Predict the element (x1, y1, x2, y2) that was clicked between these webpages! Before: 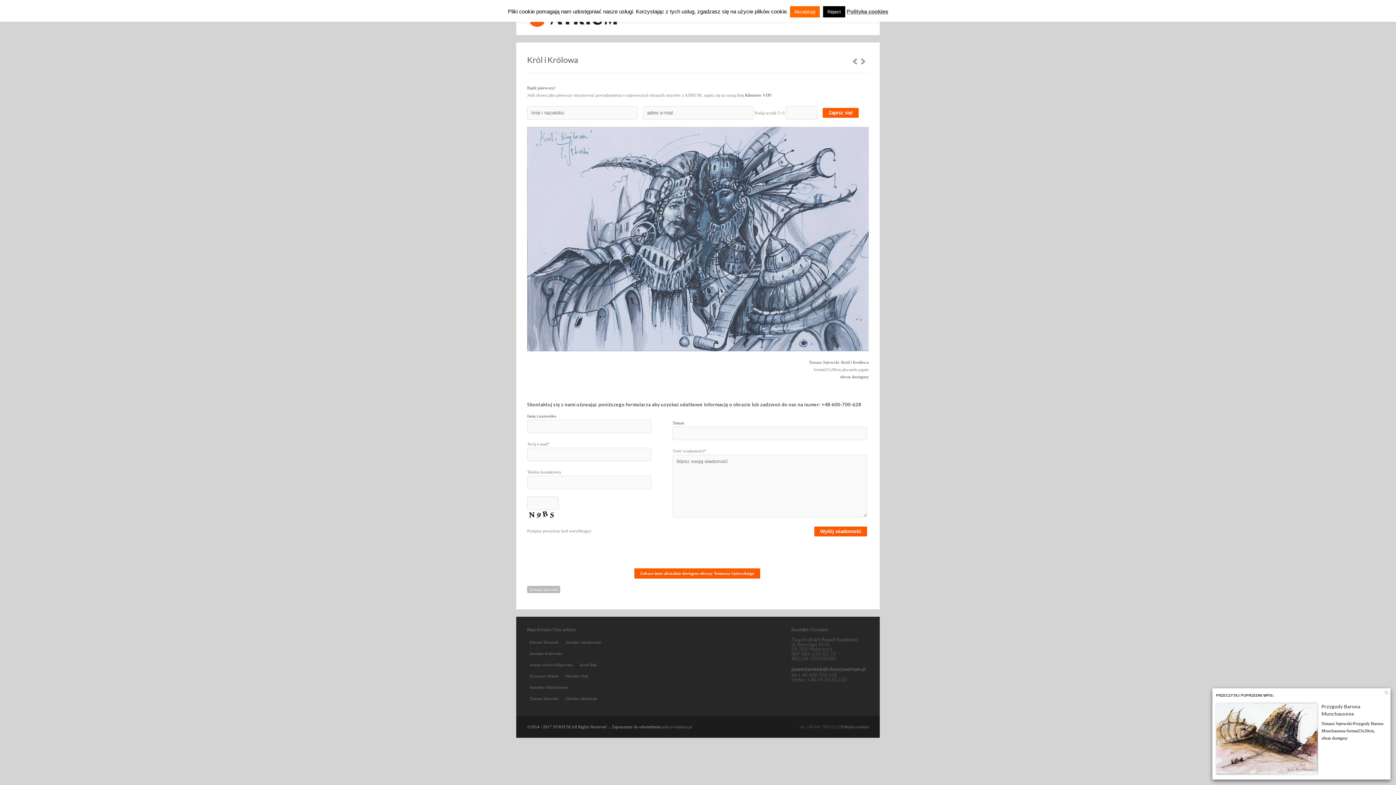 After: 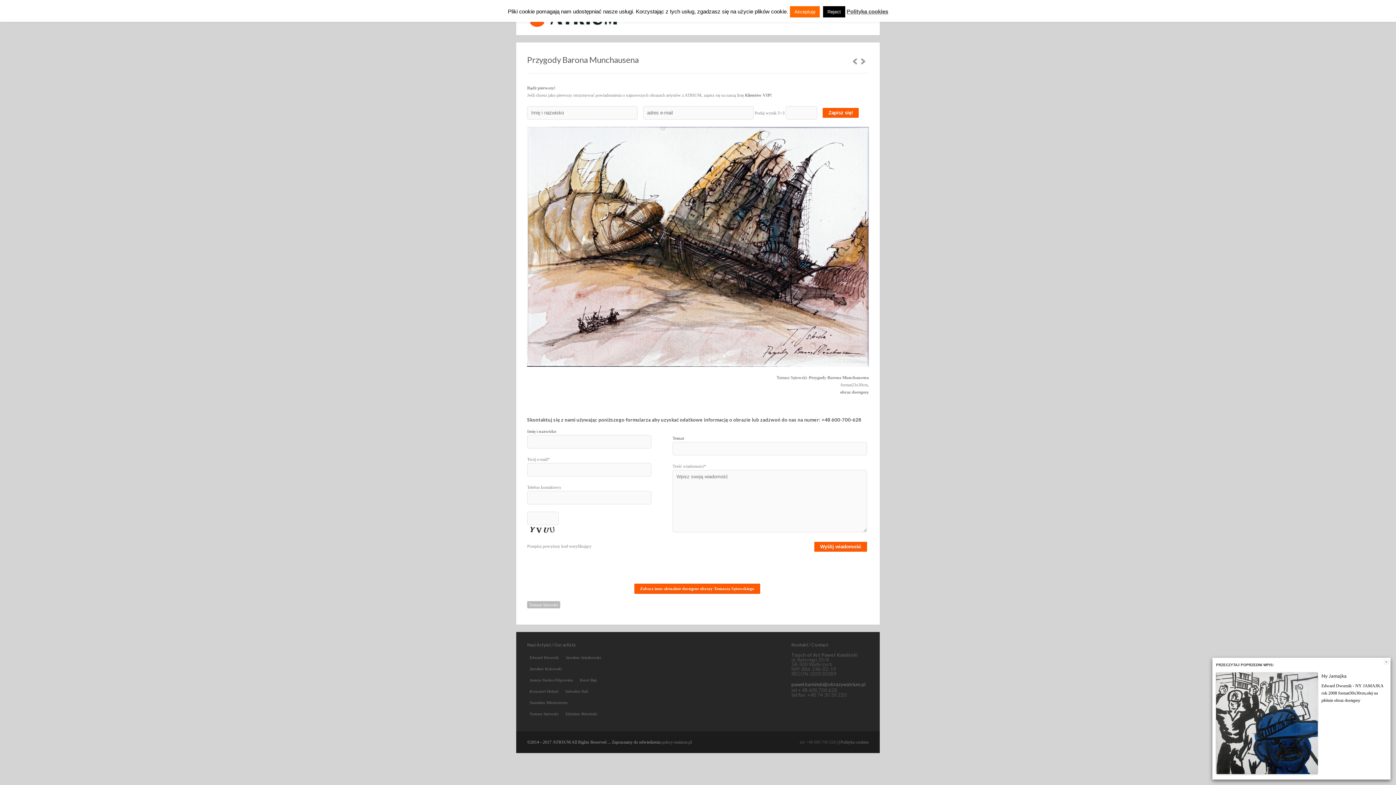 Action: label: 1 bbox: (853, 58, 857, 64)